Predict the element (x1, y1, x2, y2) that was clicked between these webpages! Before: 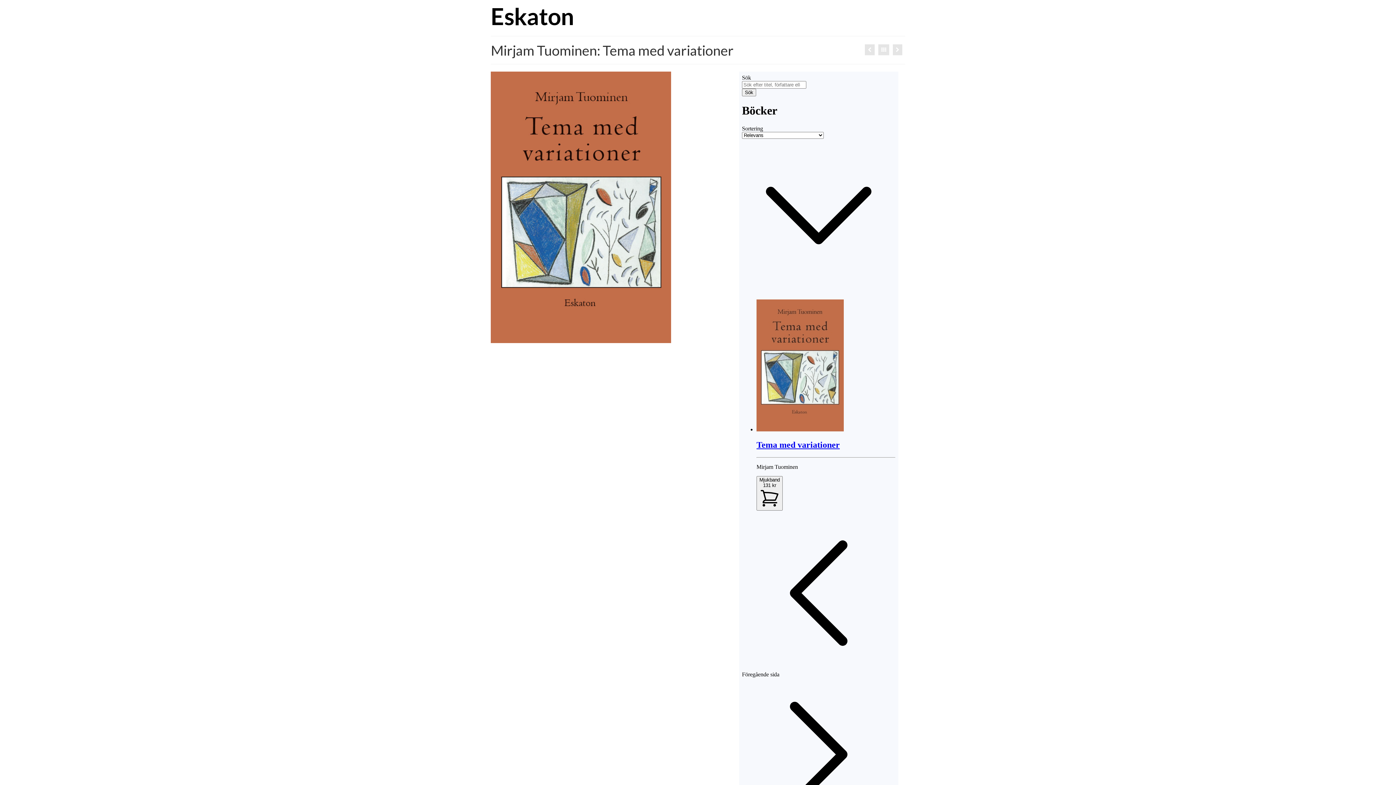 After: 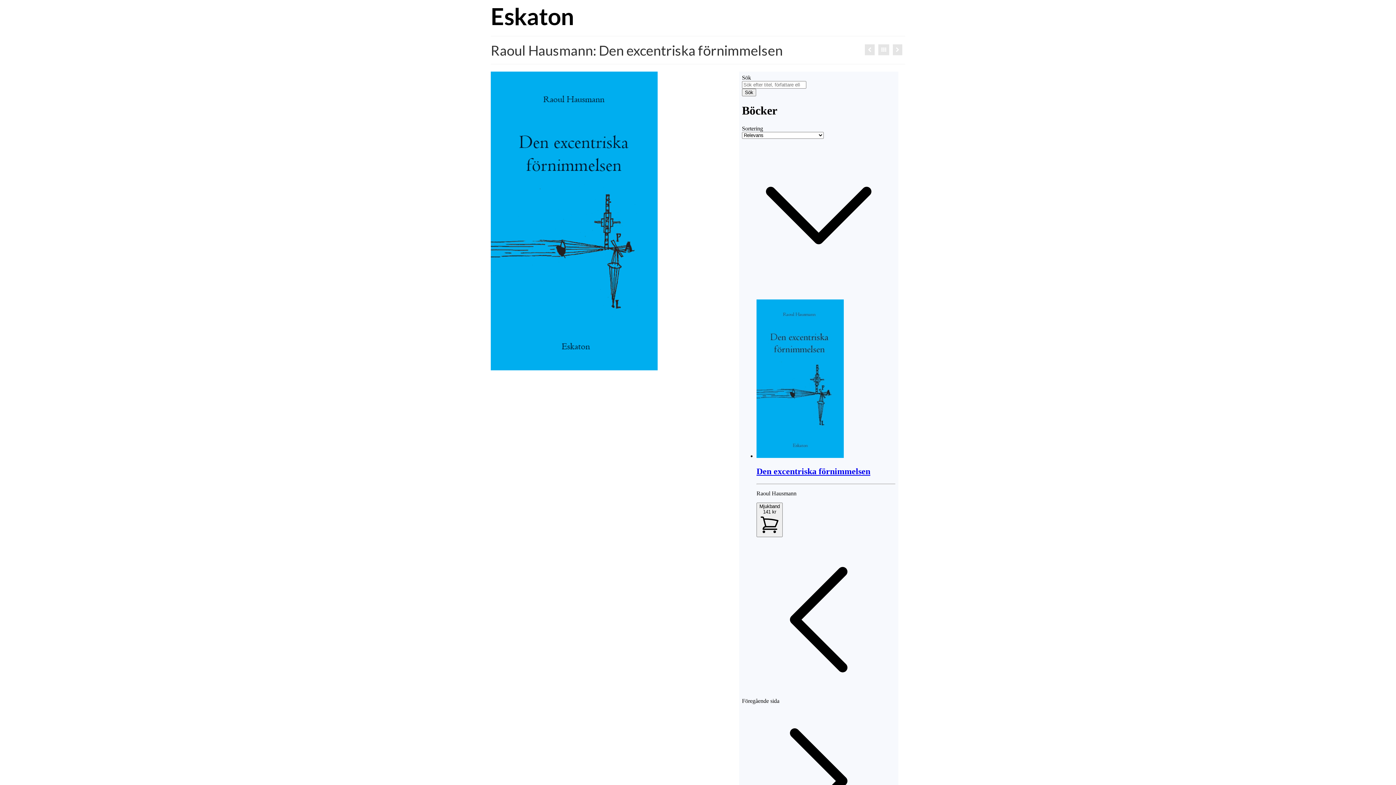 Action: bbox: (865, 44, 874, 55)